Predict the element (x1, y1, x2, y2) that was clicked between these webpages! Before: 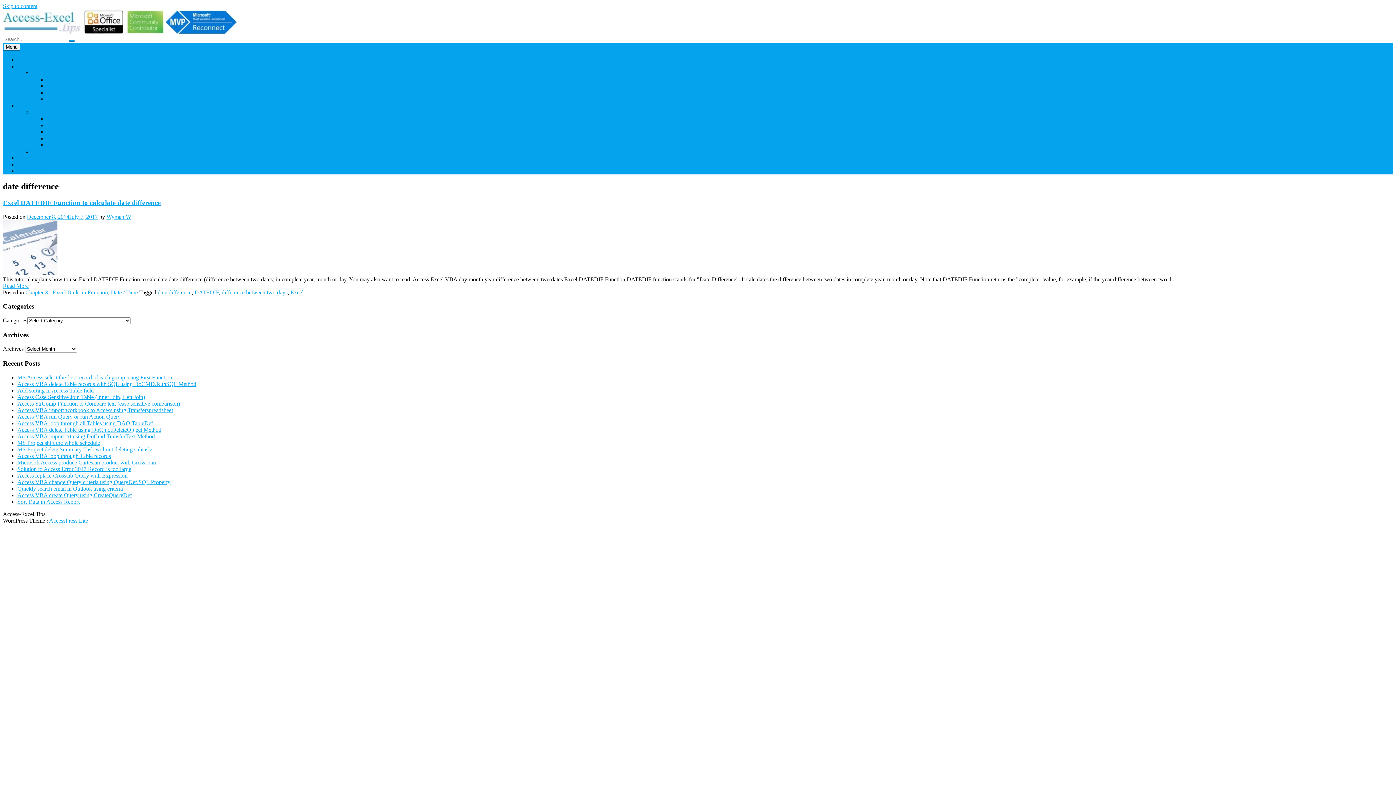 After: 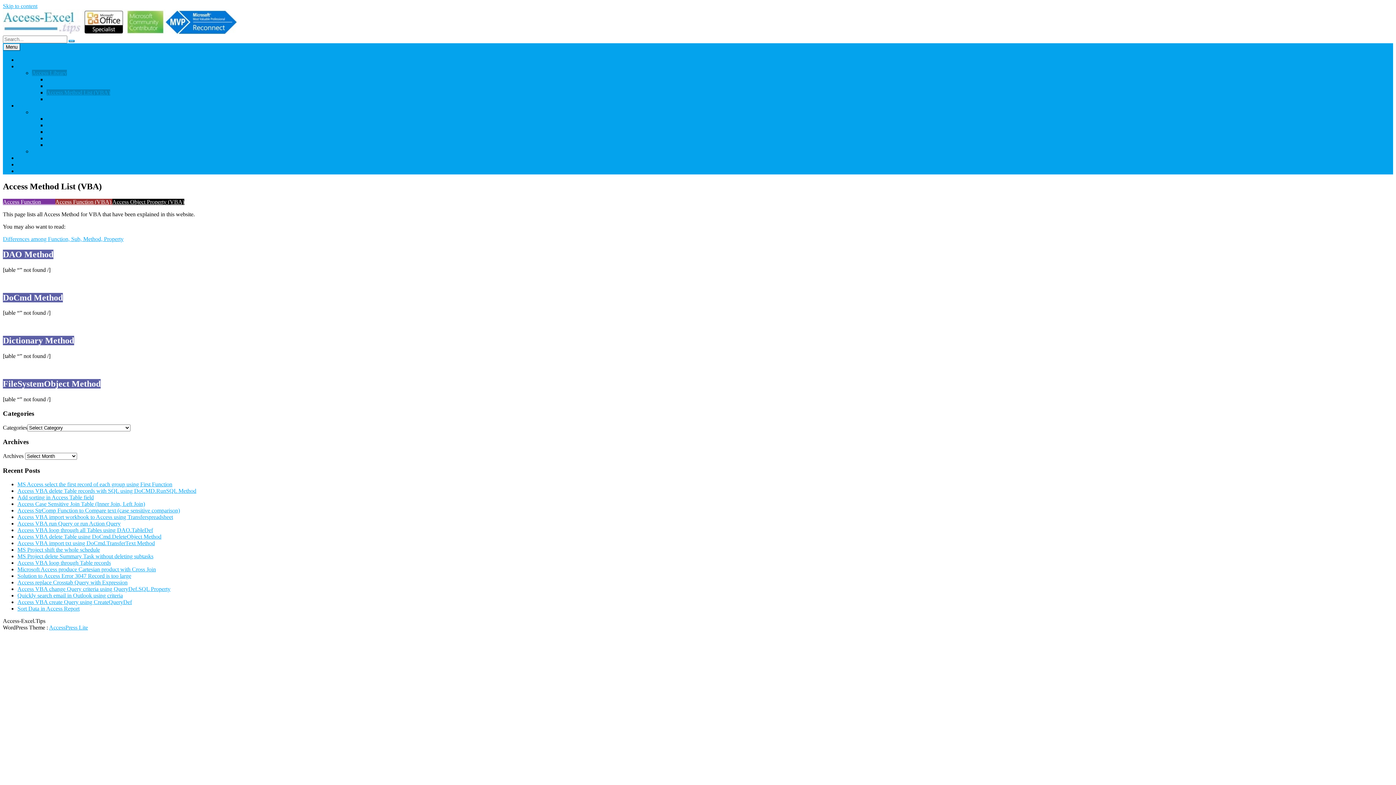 Action: label: Access Method List (VBA) bbox: (46, 89, 110, 95)